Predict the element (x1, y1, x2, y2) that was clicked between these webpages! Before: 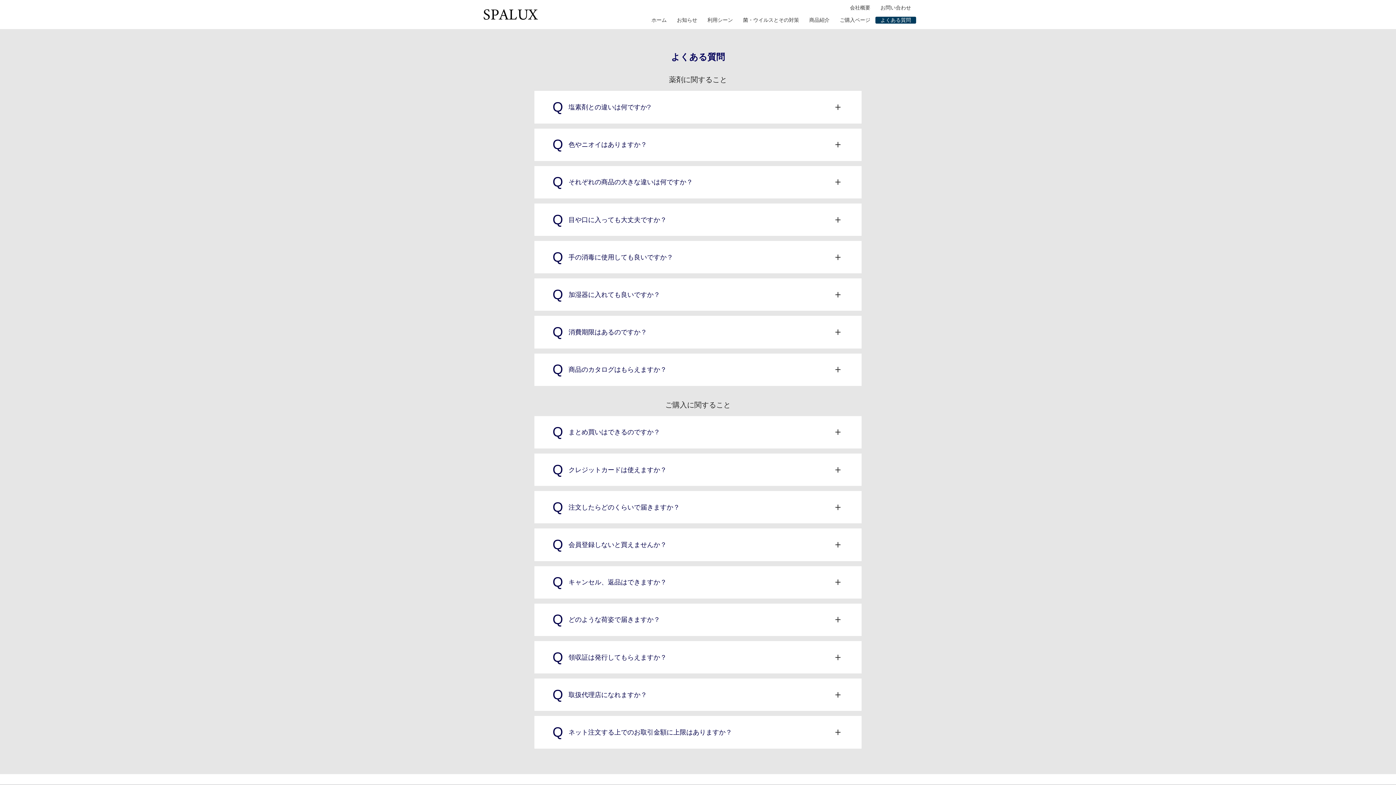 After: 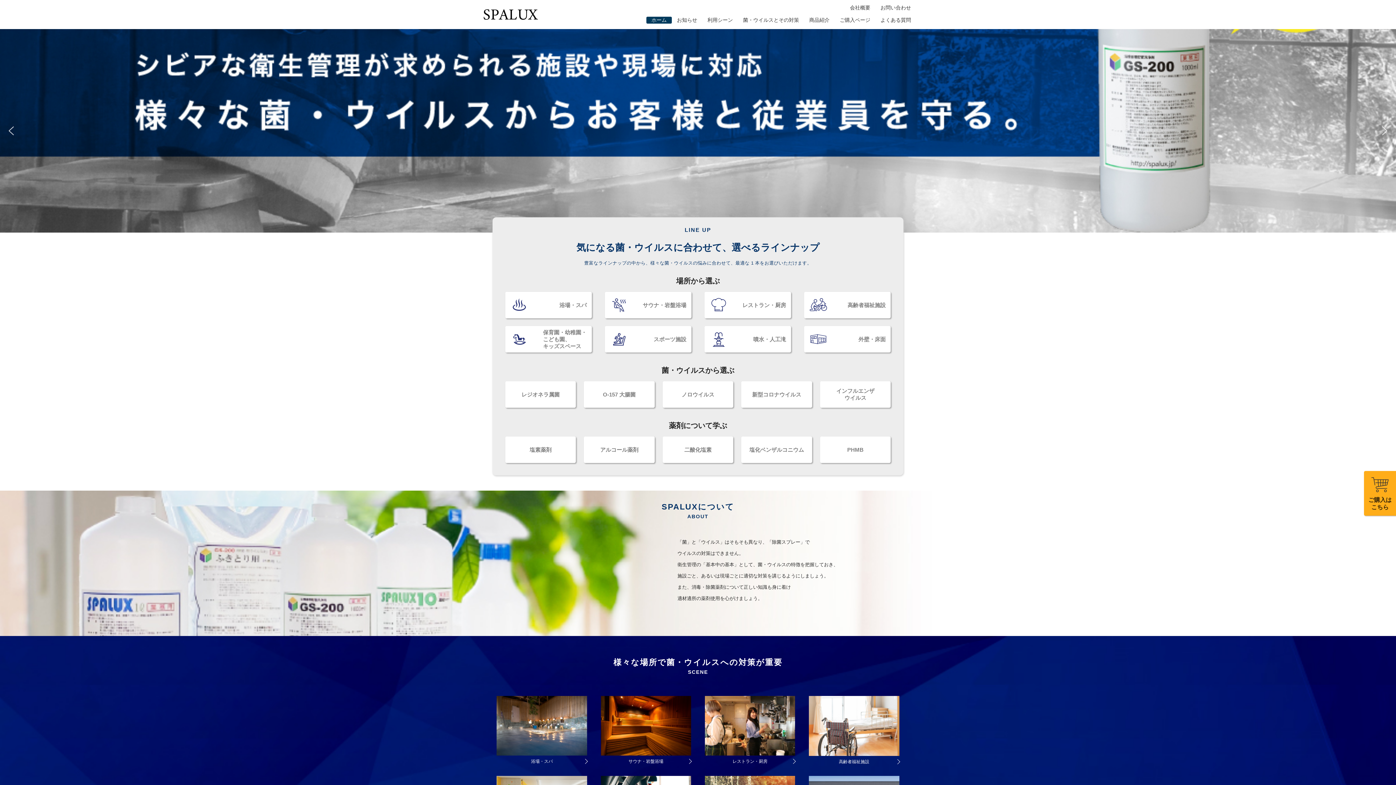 Action: bbox: (483, 9, 538, 19)